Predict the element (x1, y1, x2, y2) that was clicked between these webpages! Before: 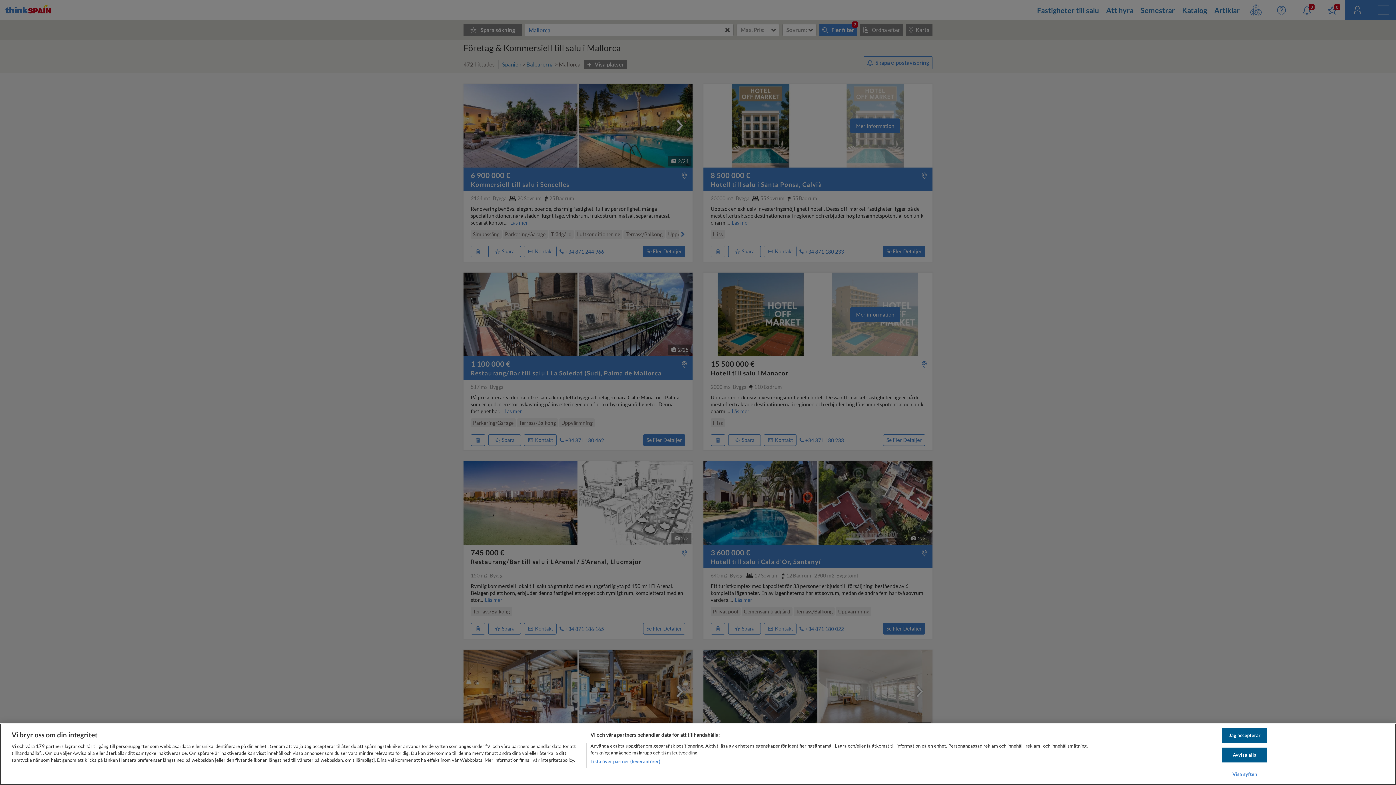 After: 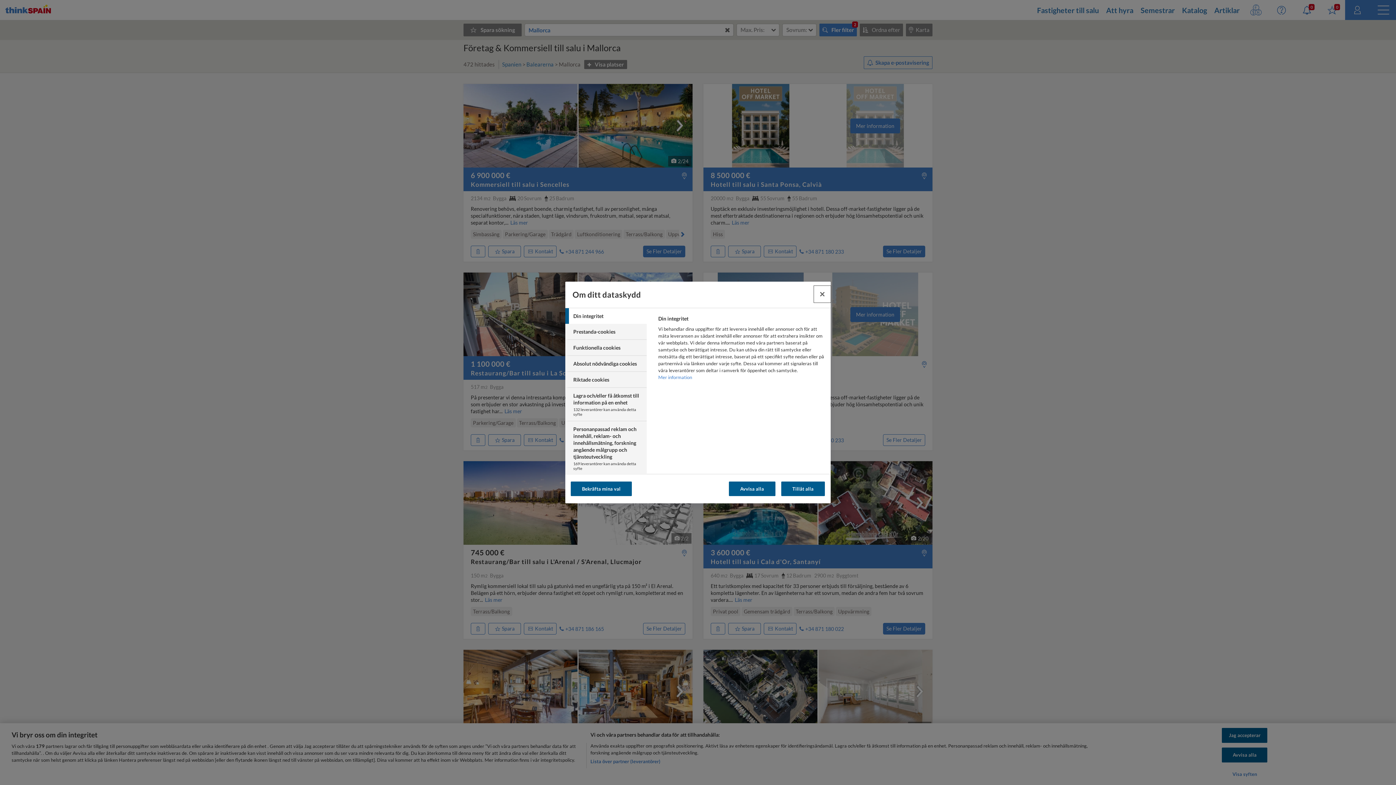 Action: bbox: (1222, 767, 1267, 781) label: Visa syften